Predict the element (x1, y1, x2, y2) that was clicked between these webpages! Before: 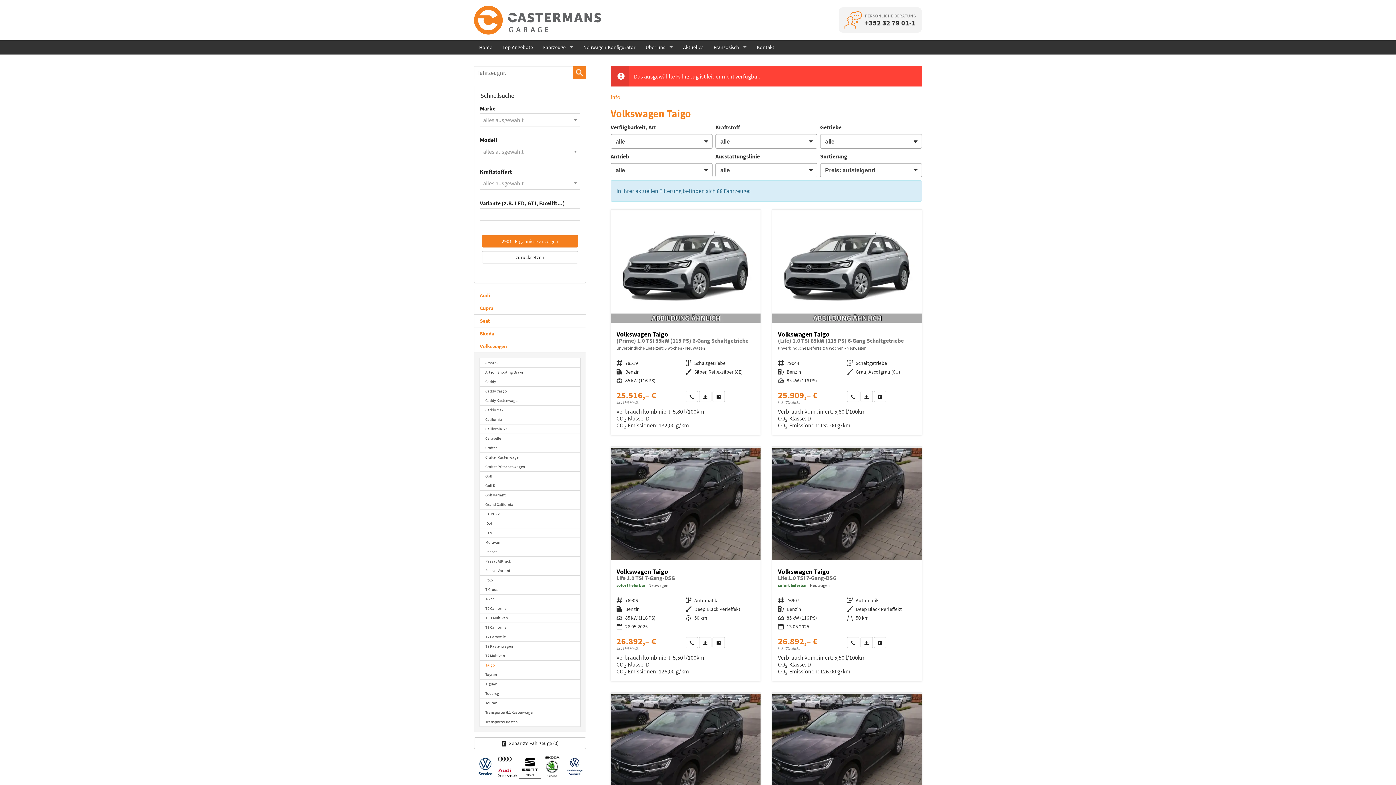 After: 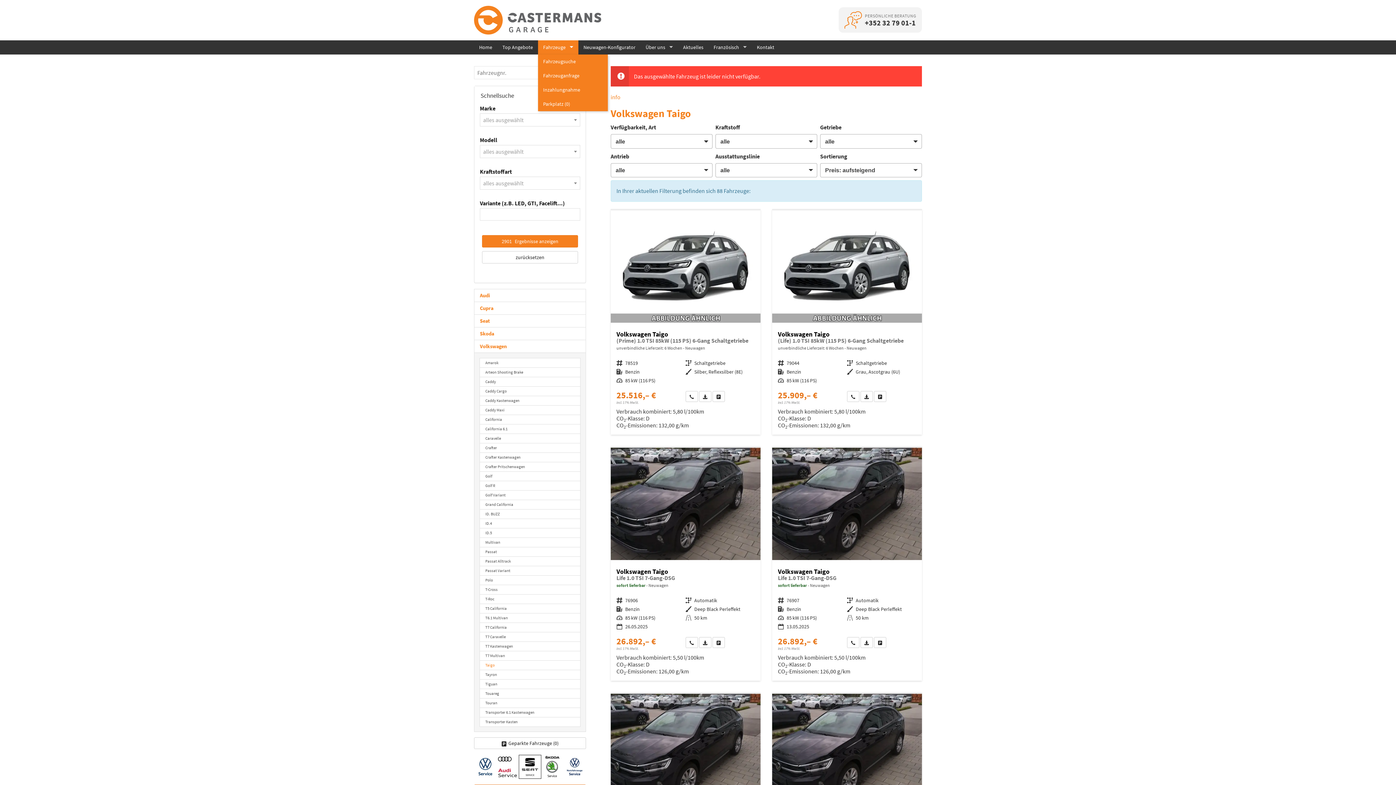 Action: label: Fahrzeuge bbox: (538, 40, 578, 54)